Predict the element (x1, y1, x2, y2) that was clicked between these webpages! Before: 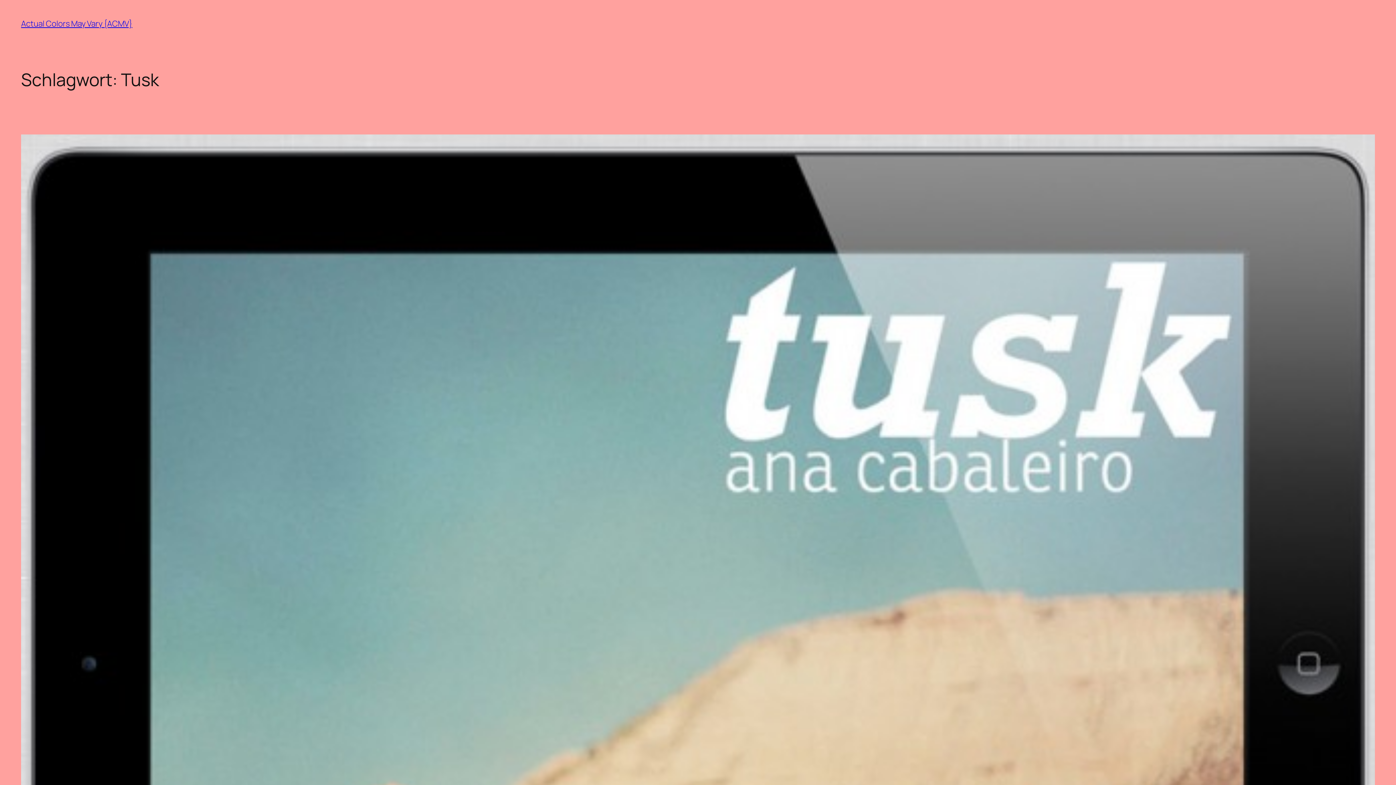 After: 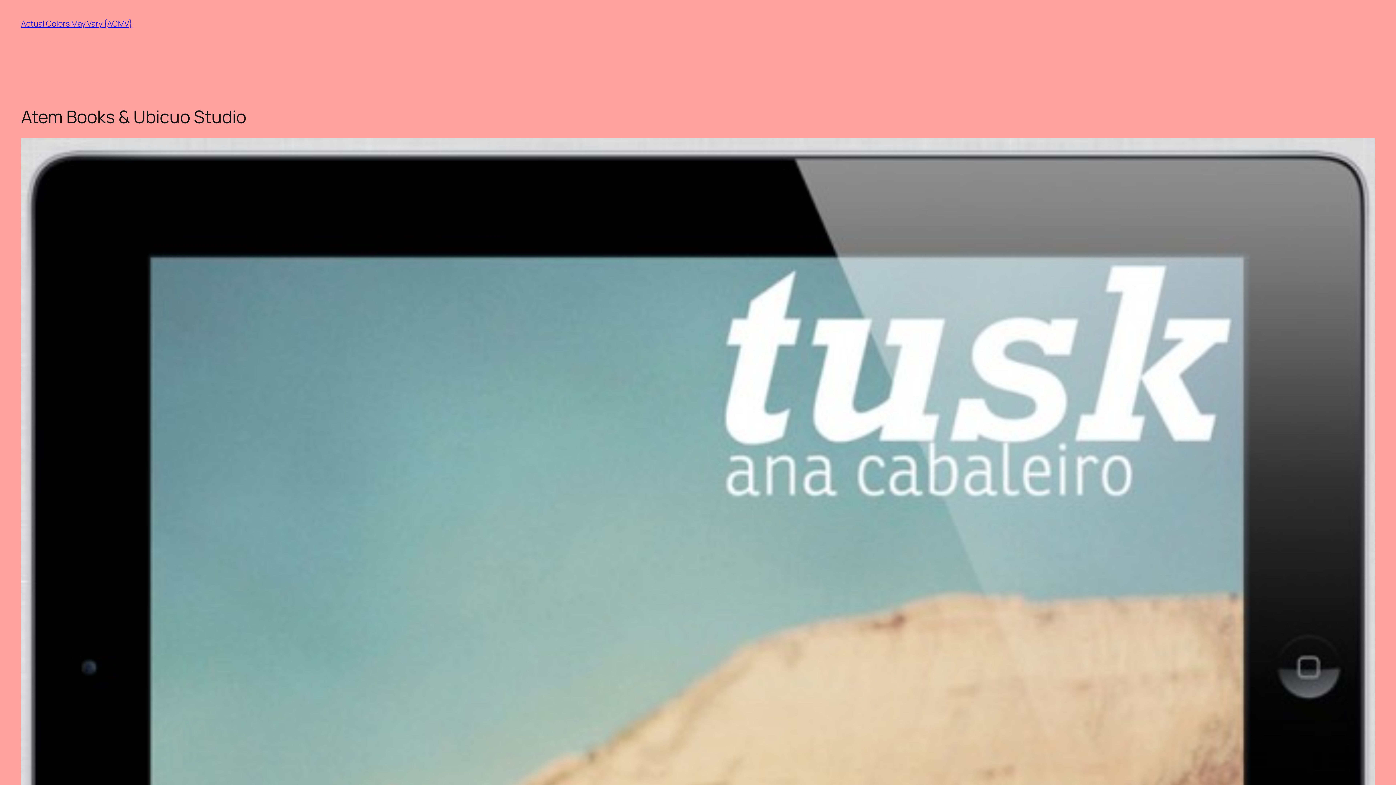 Action: bbox: (21, 134, 1375, 1214)